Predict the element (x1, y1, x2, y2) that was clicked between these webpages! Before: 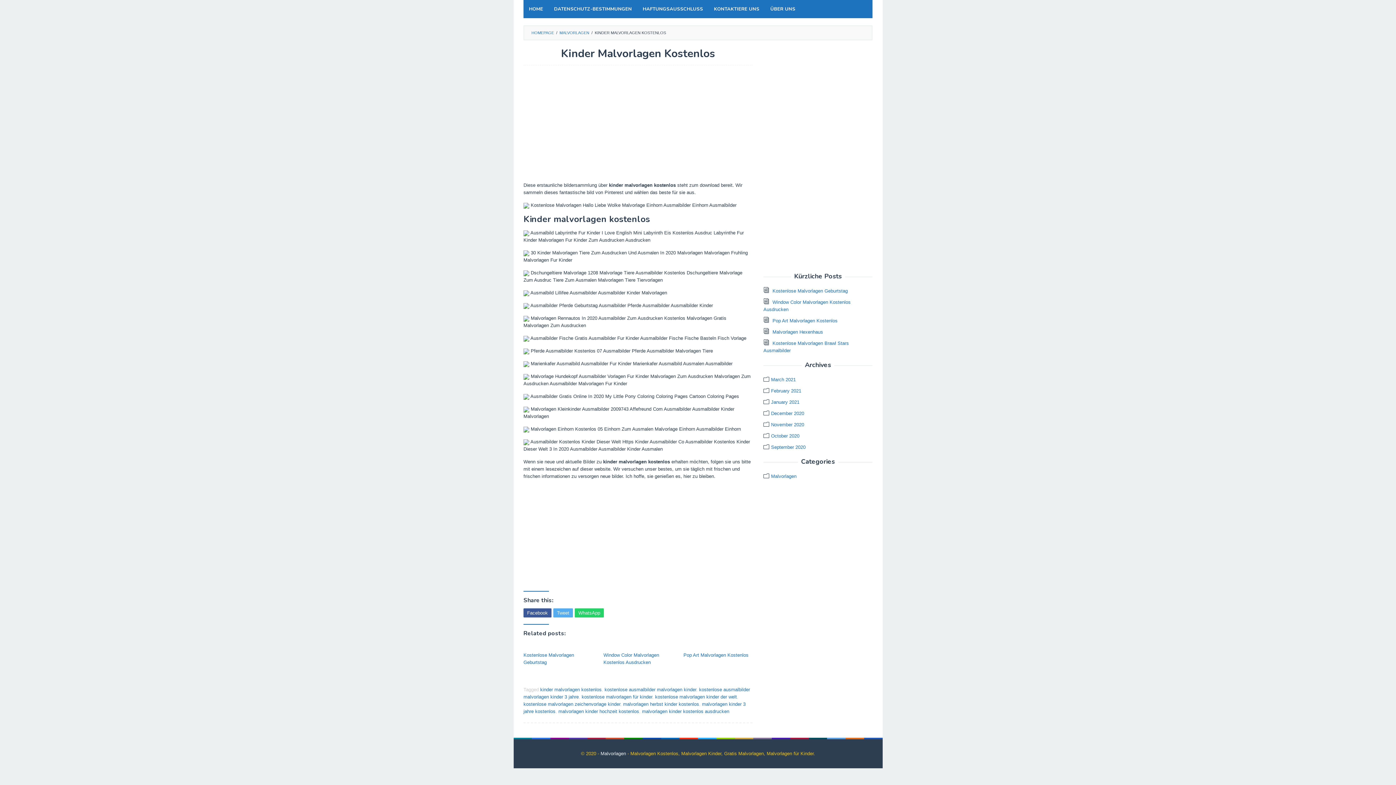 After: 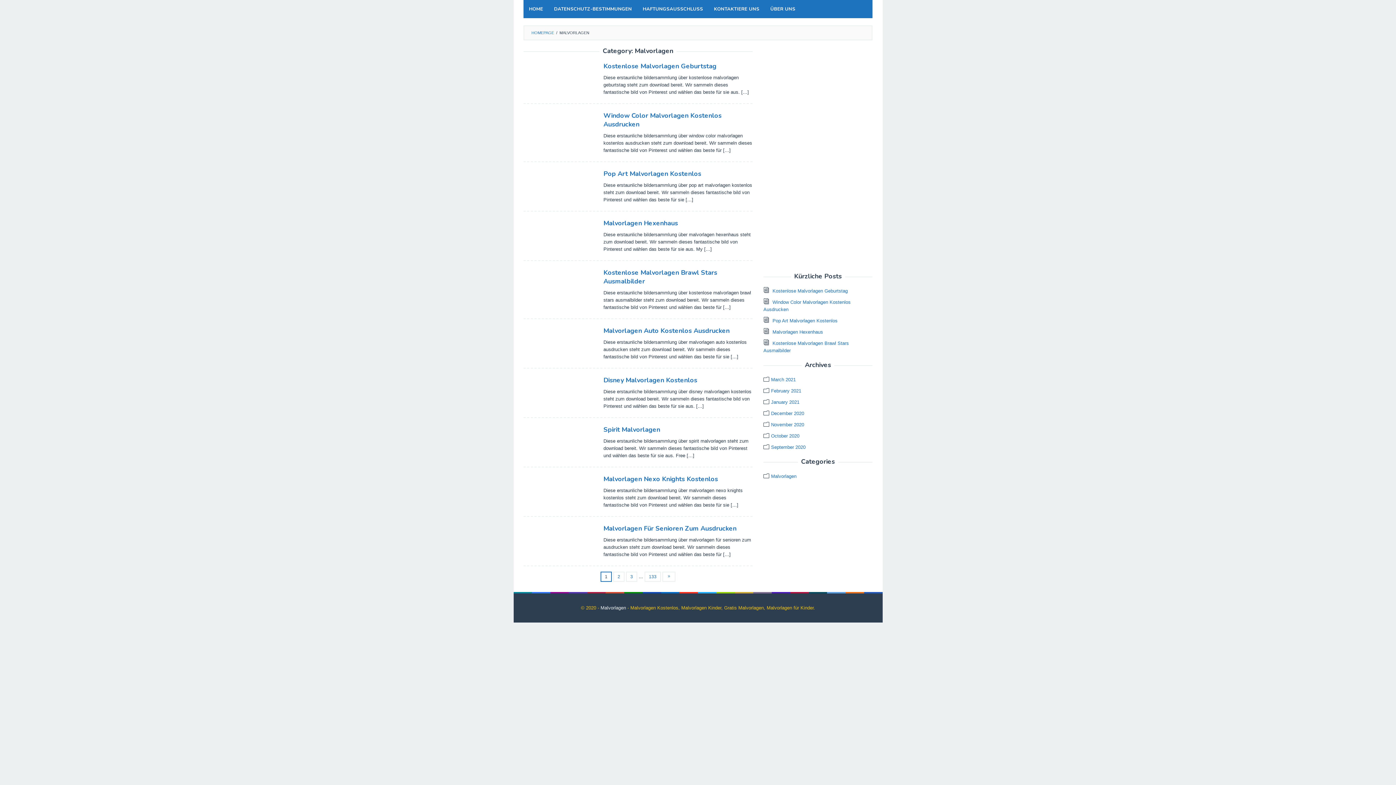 Action: label: MALVORLAGEN bbox: (559, 30, 589, 34)